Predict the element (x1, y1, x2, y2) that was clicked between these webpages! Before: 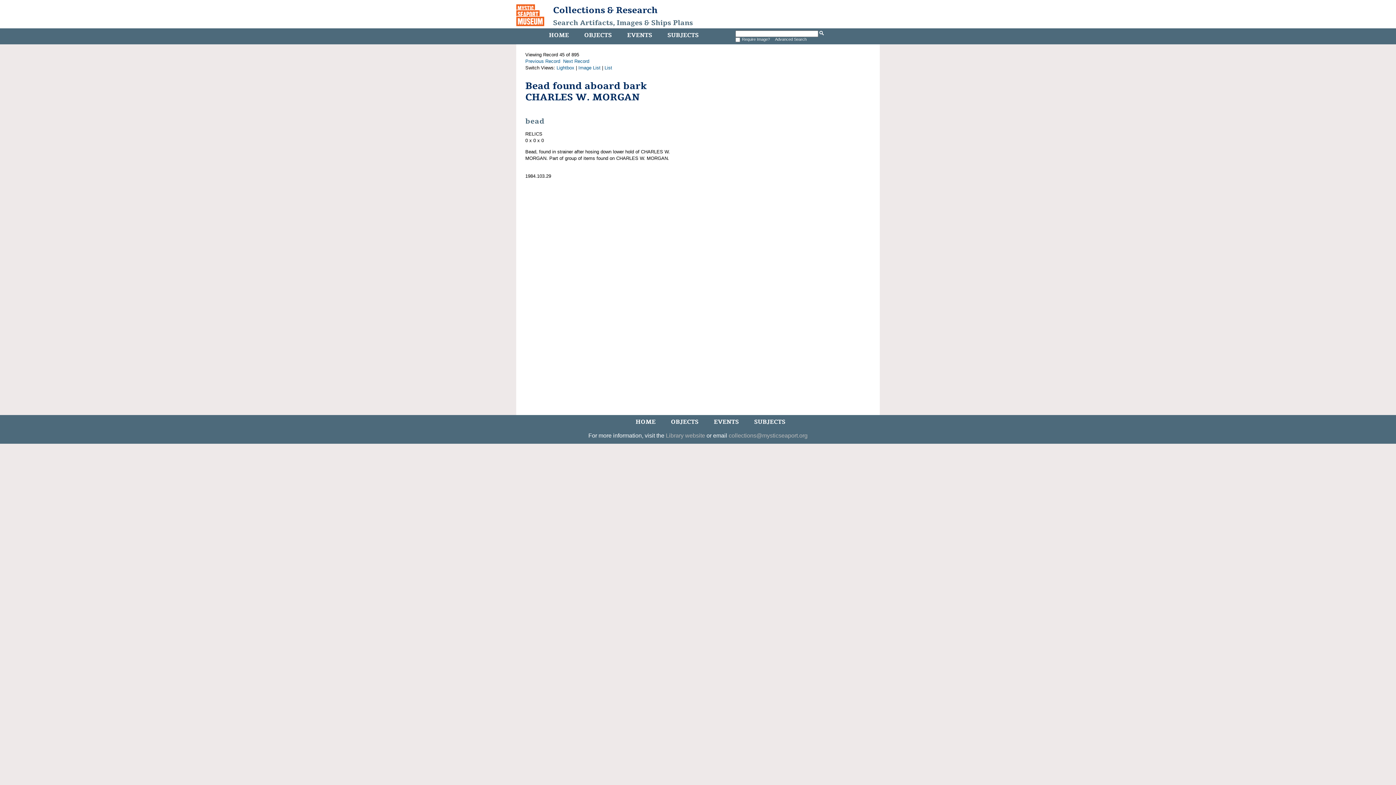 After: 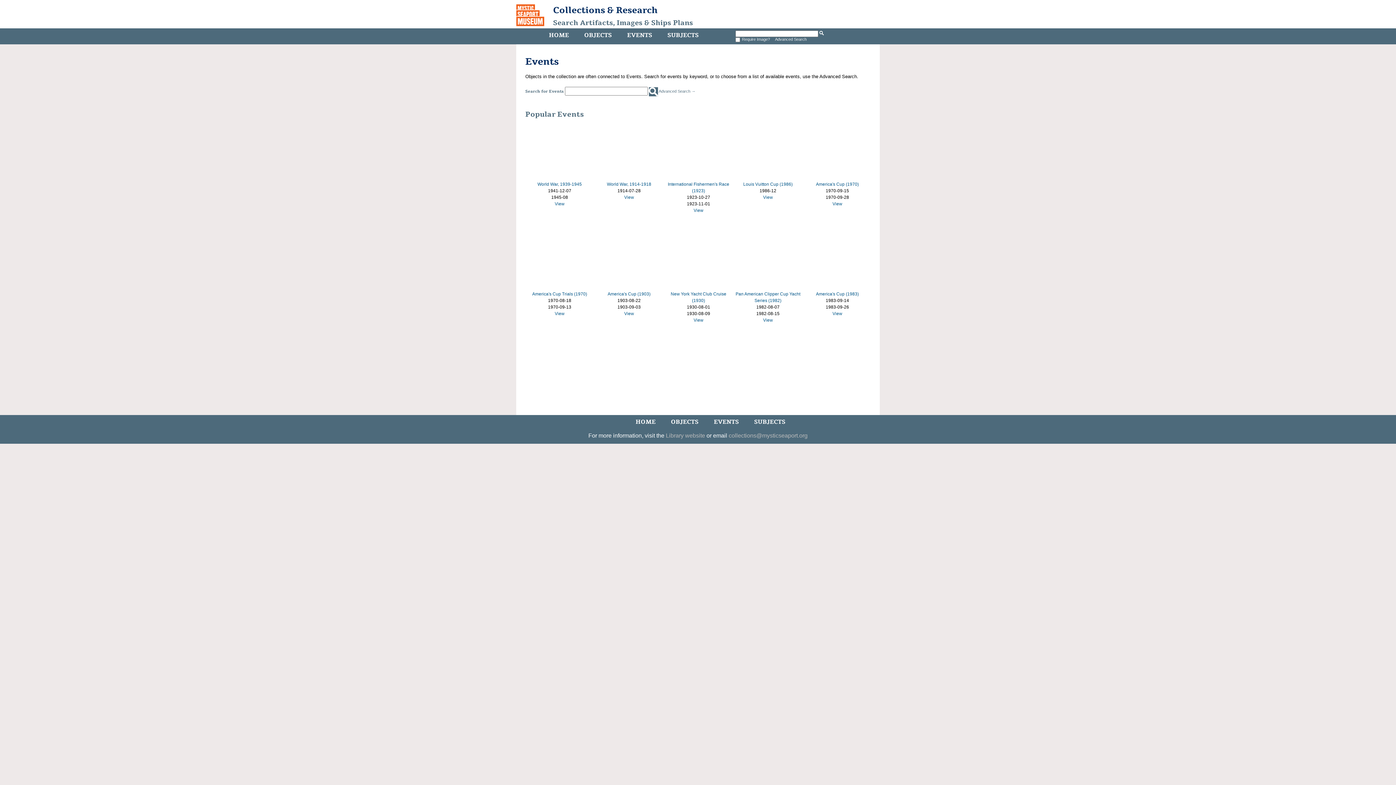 Action: bbox: (625, 29, 654, 41) label: EVENTS